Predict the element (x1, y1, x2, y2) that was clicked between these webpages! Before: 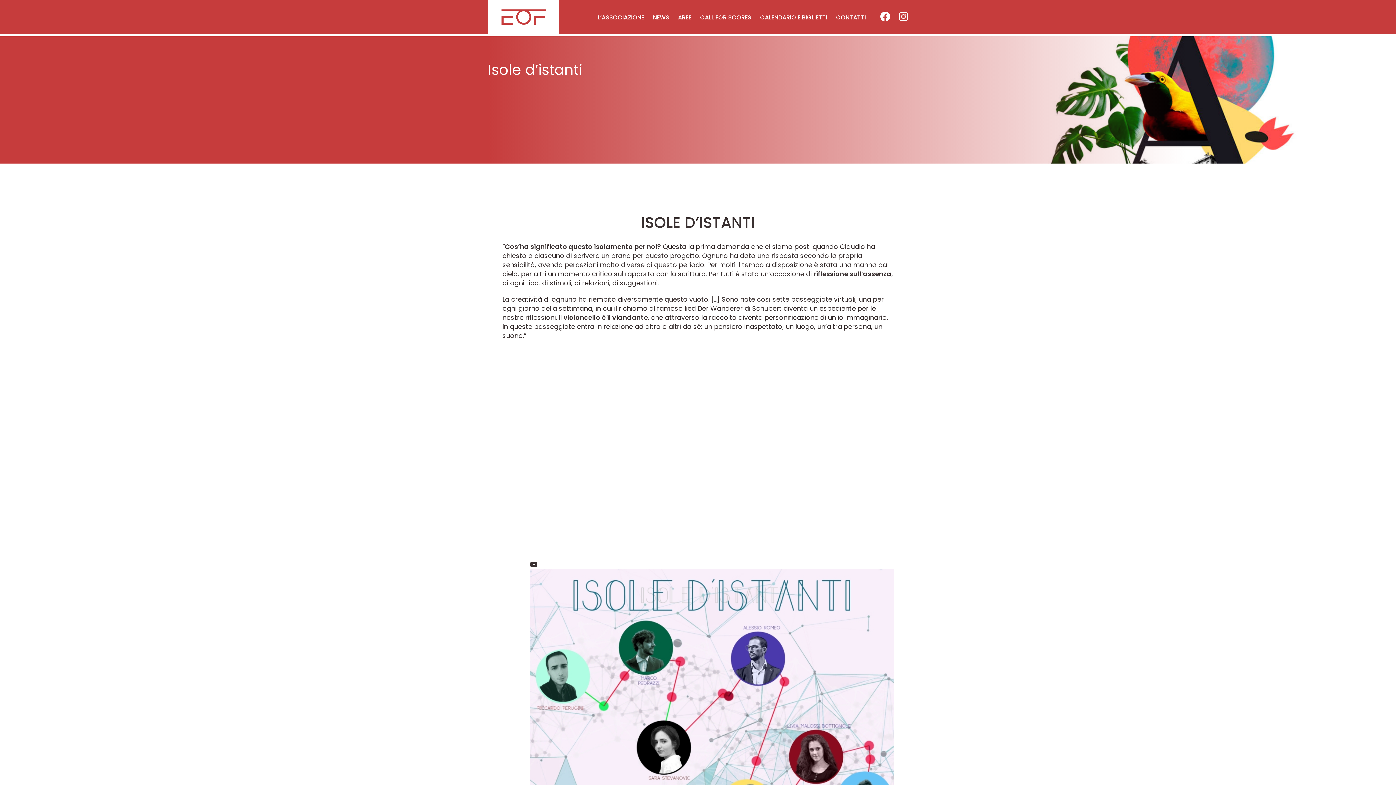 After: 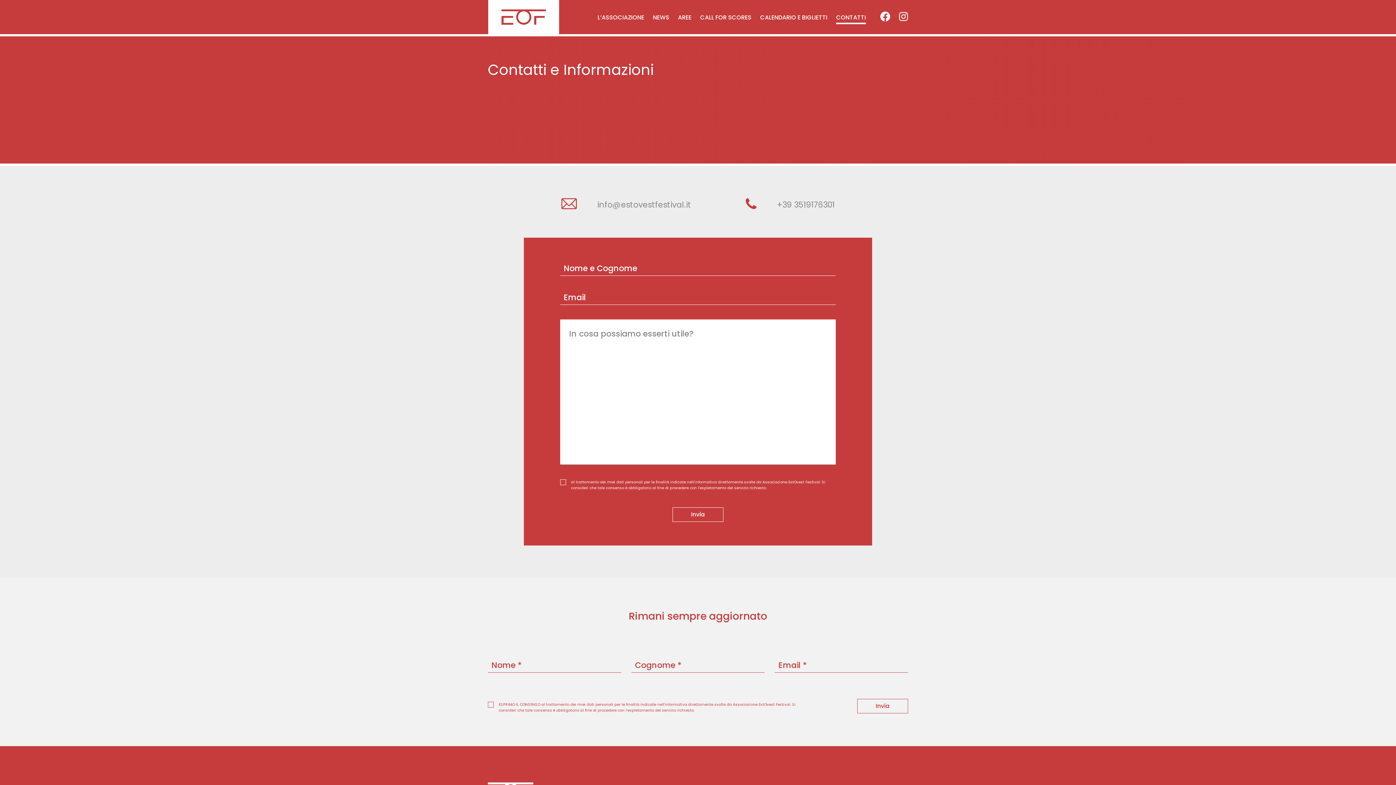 Action: bbox: (836, 13, 866, 24) label: CONTATTI